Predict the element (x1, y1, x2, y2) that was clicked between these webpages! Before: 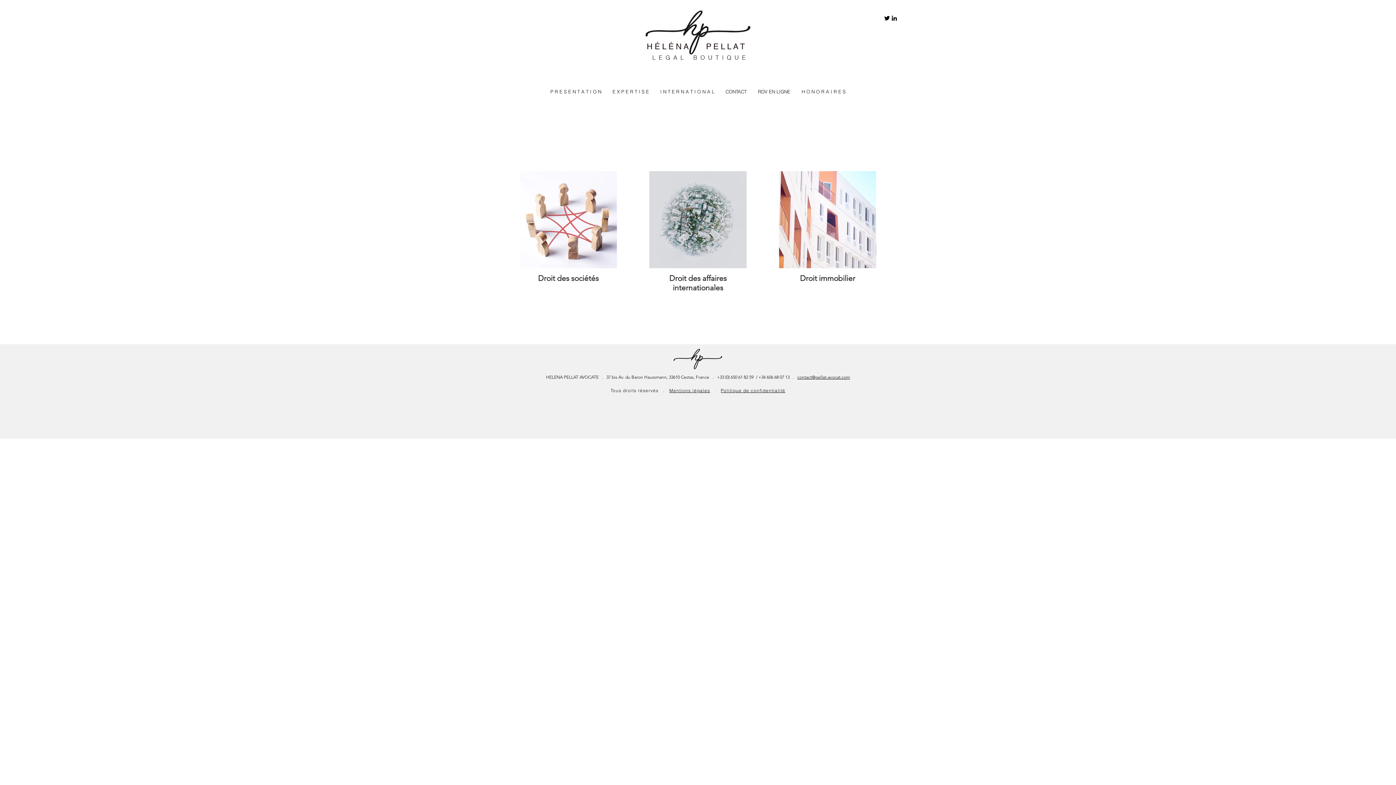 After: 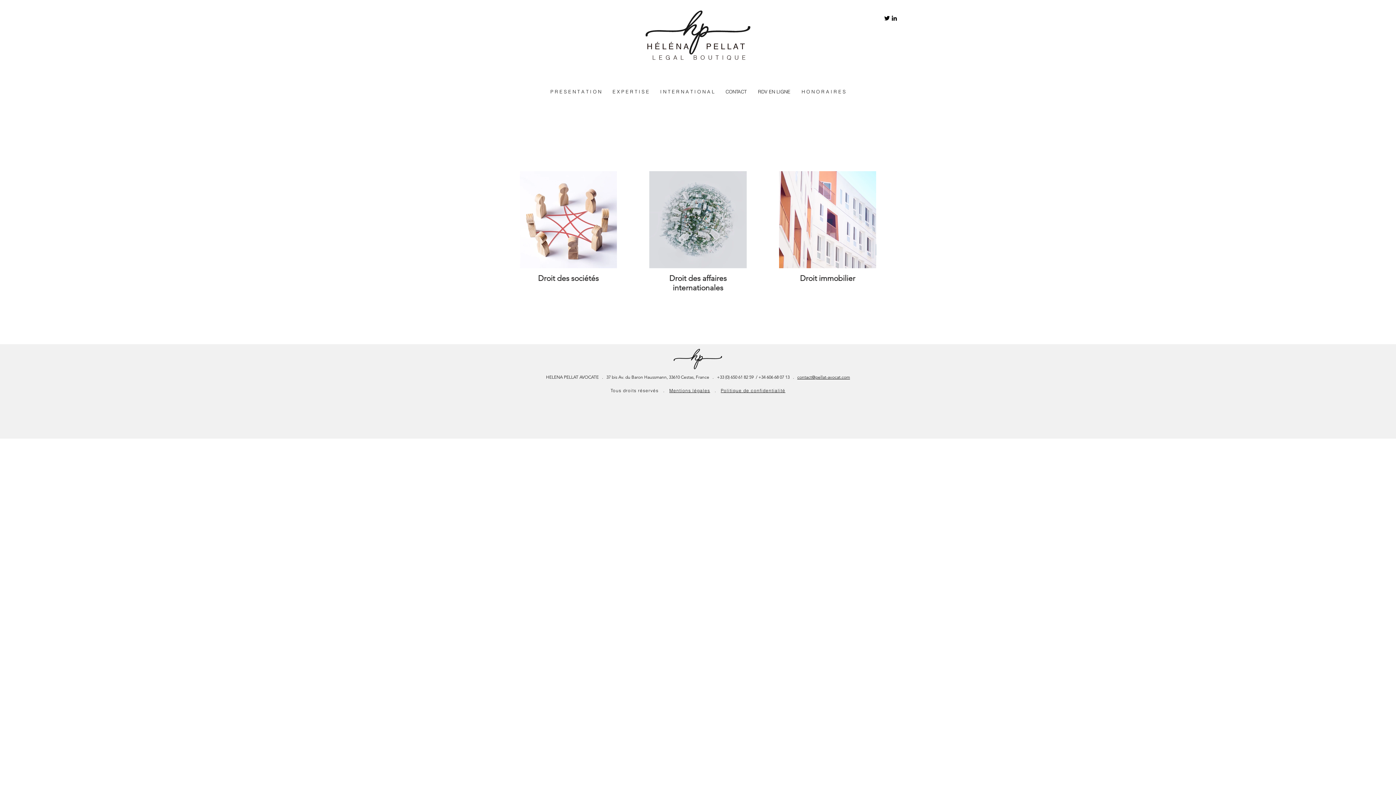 Action: label: E X P E R T I S E bbox: (607, 87, 654, 96)